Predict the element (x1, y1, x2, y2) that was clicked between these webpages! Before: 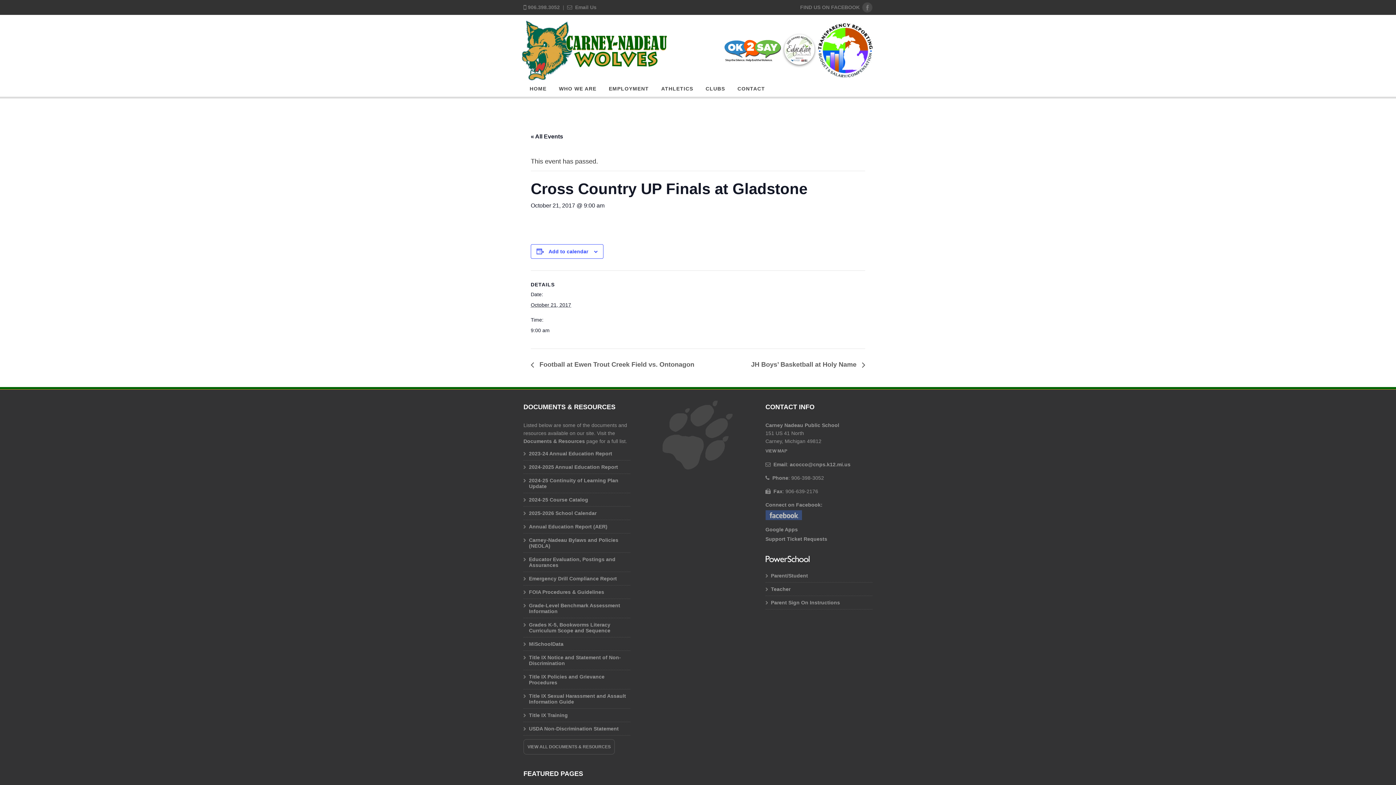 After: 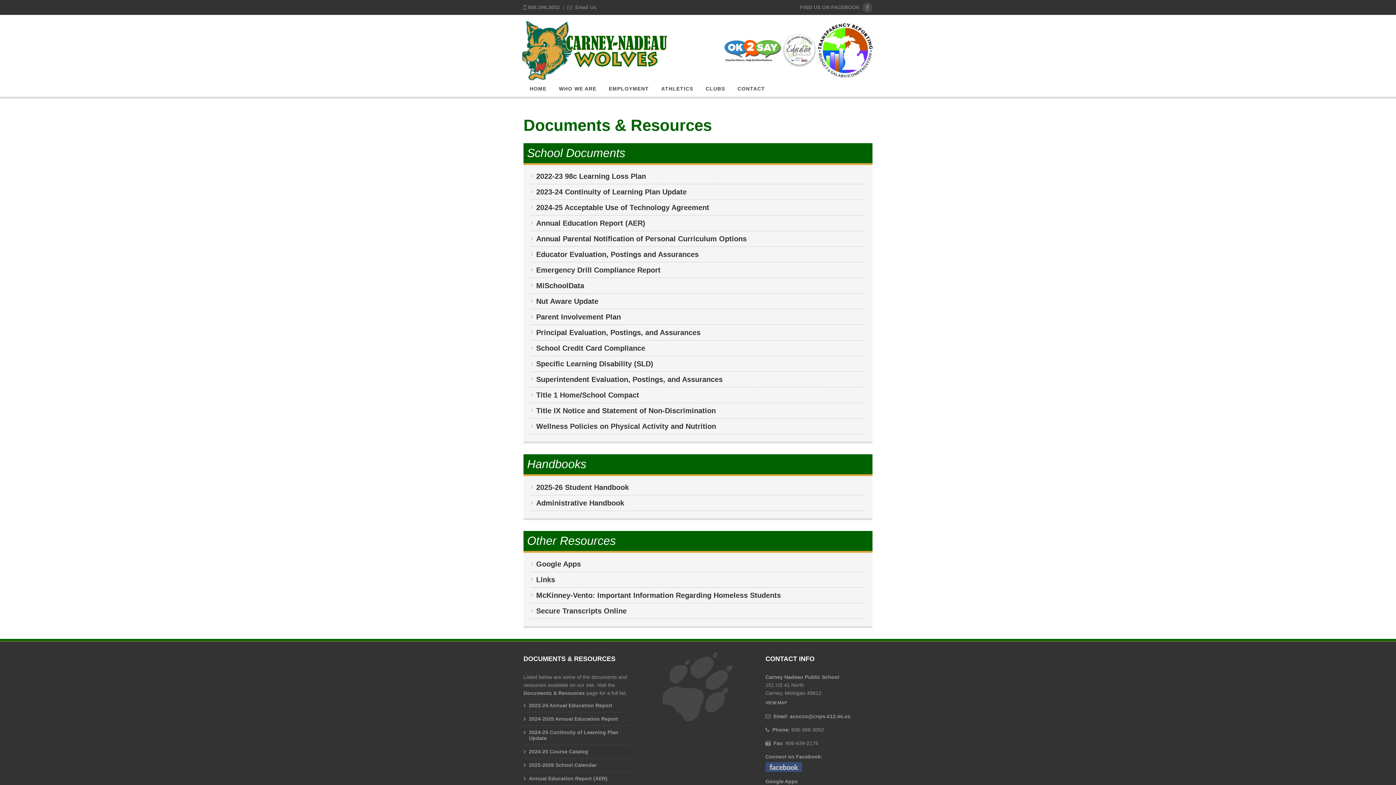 Action: bbox: (523, 438, 585, 444) label: Documents & Resources